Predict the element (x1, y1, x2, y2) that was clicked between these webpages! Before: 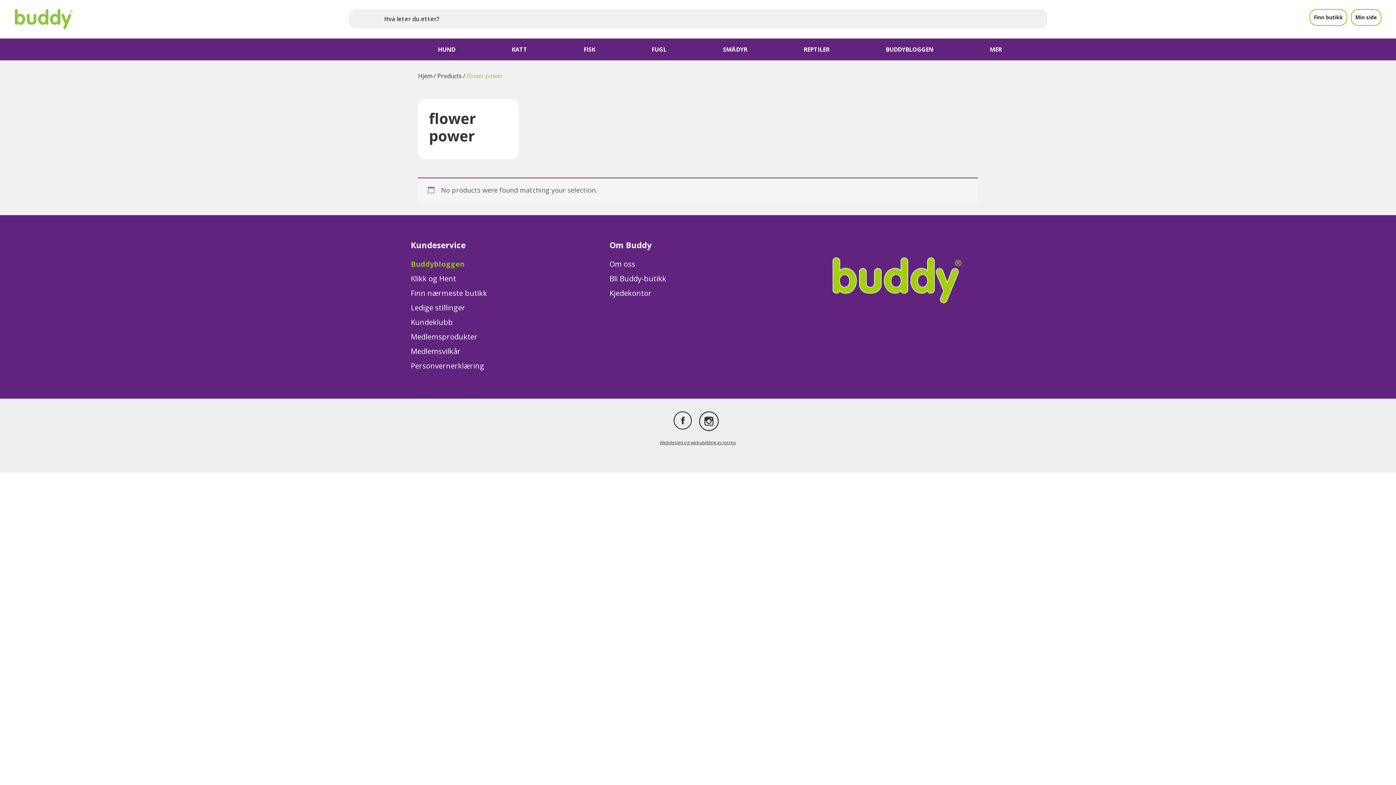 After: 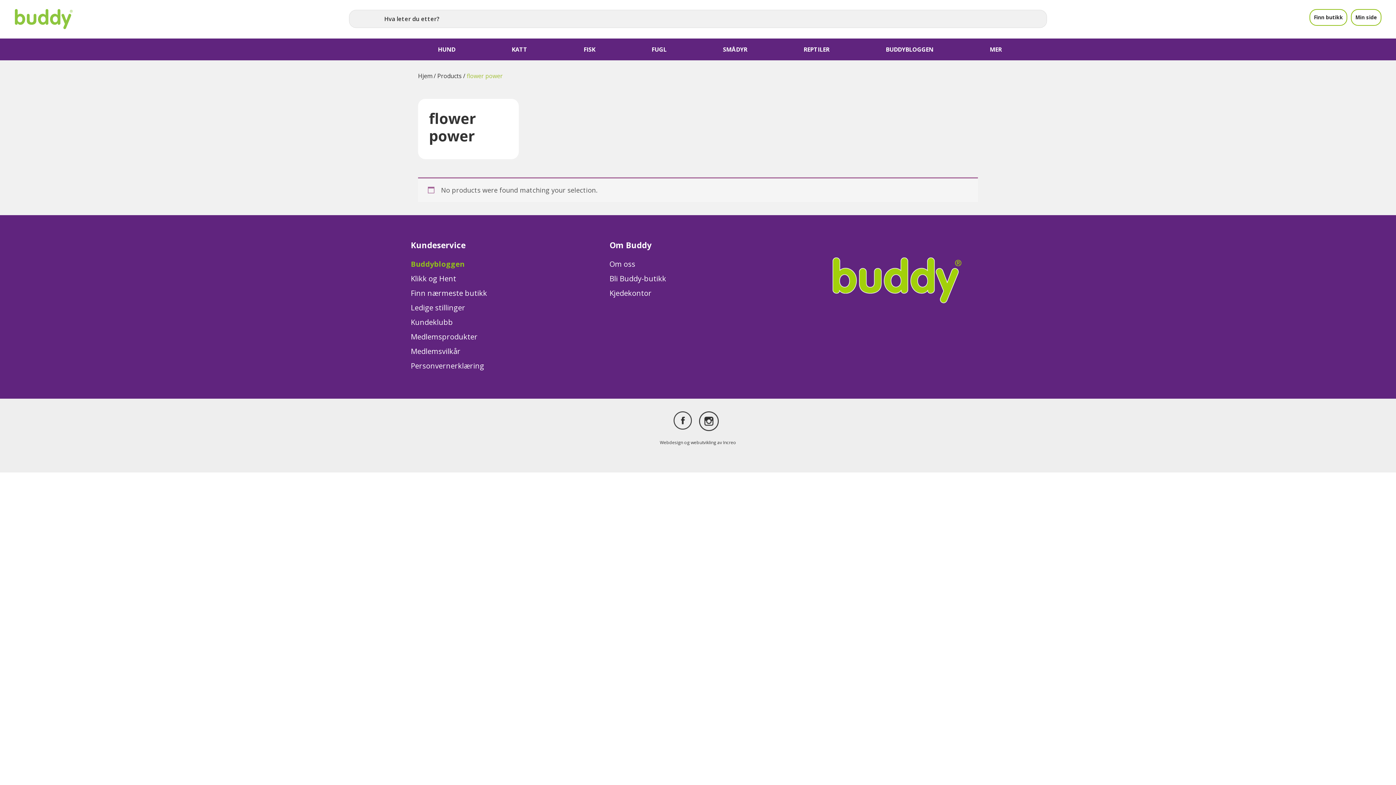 Action: bbox: (660, 439, 736, 445) label: Webdesign og webutvikling av Increo